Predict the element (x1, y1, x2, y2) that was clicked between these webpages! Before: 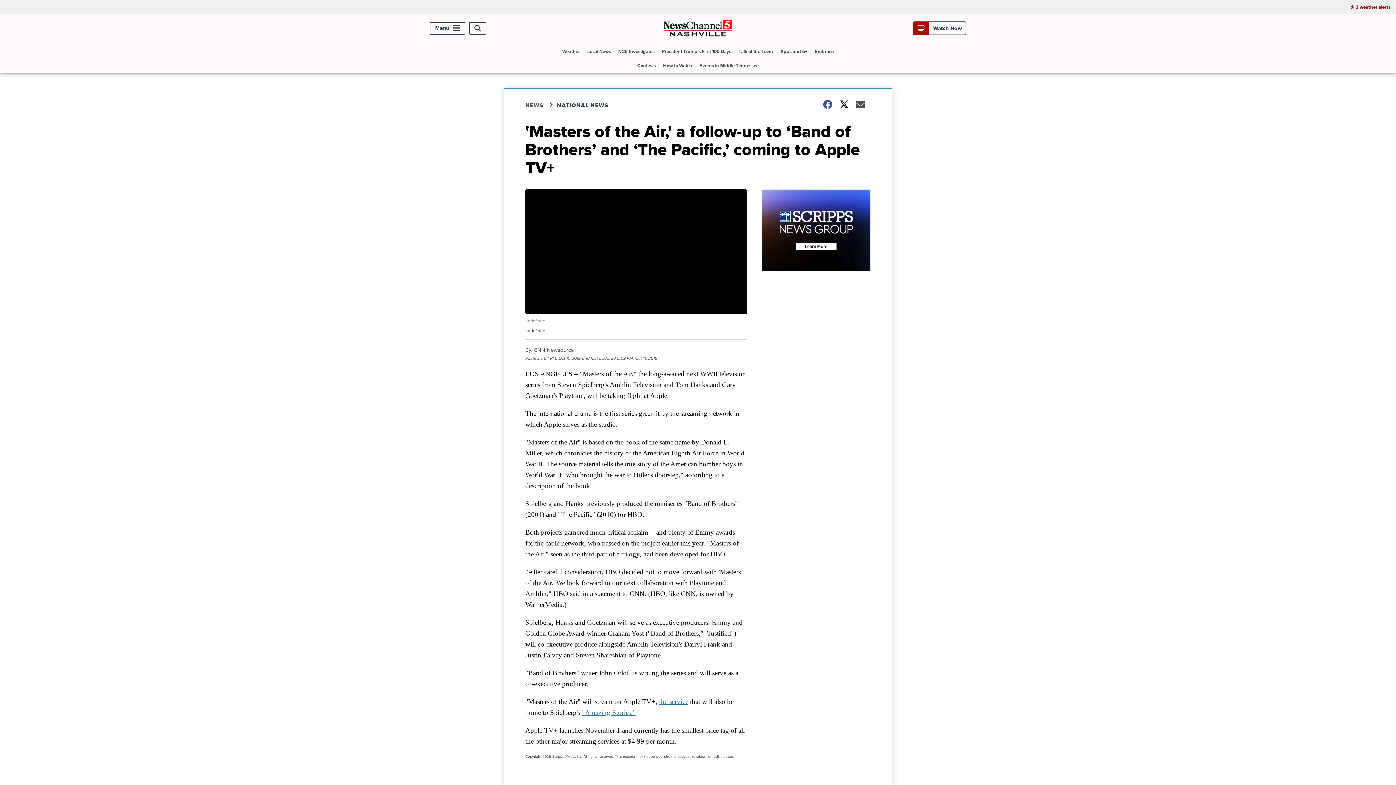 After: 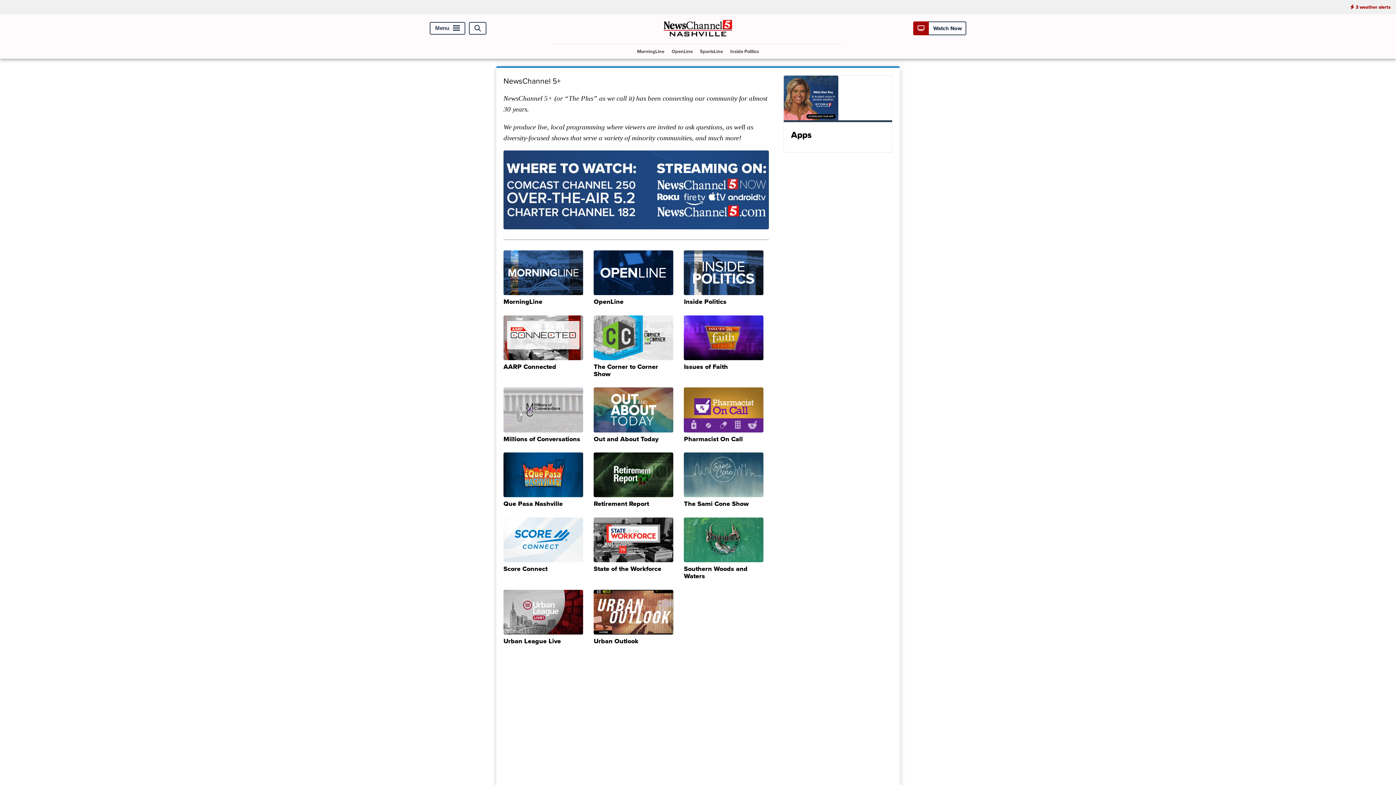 Action: bbox: (777, 44, 810, 58) label: Apps and 5+